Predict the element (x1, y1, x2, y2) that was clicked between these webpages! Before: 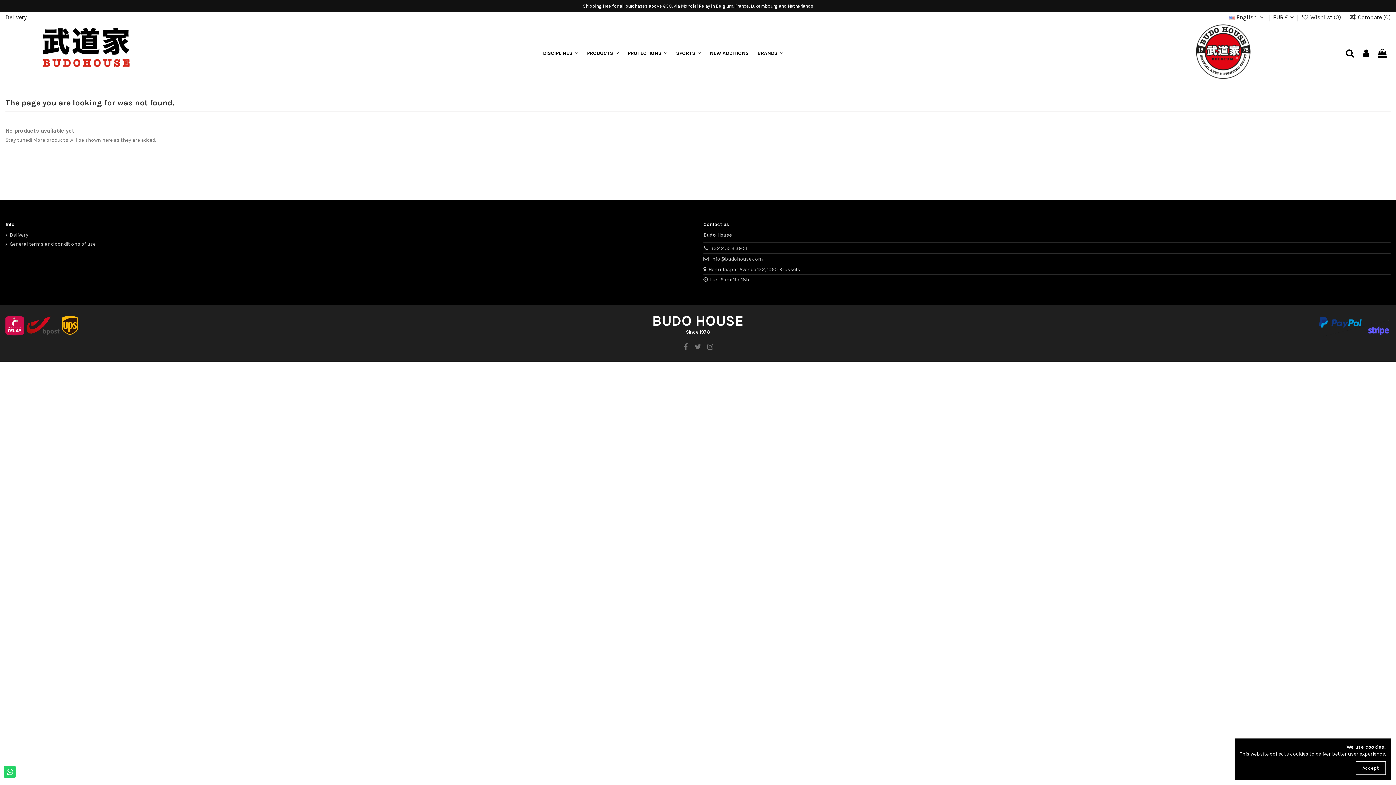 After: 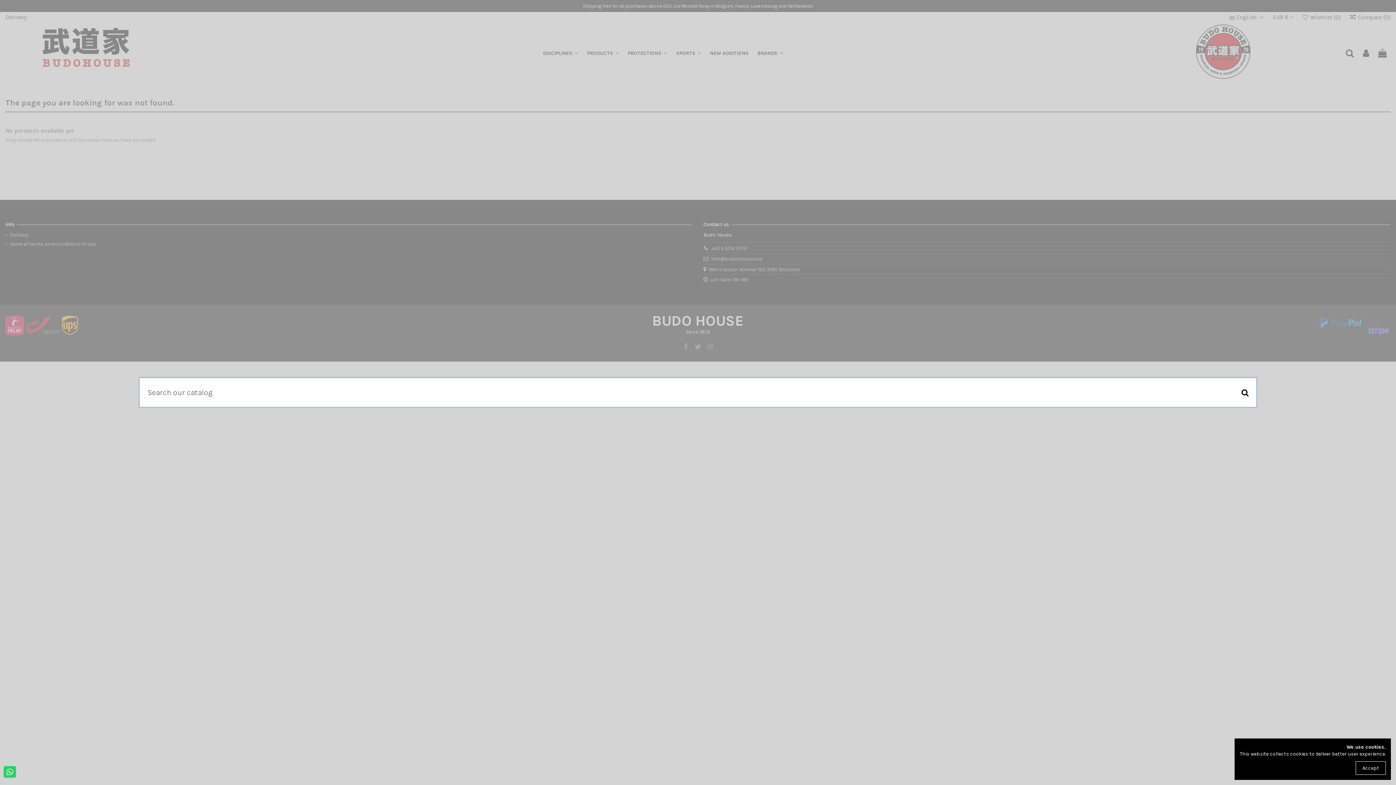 Action: bbox: (1344, 48, 1355, 58)